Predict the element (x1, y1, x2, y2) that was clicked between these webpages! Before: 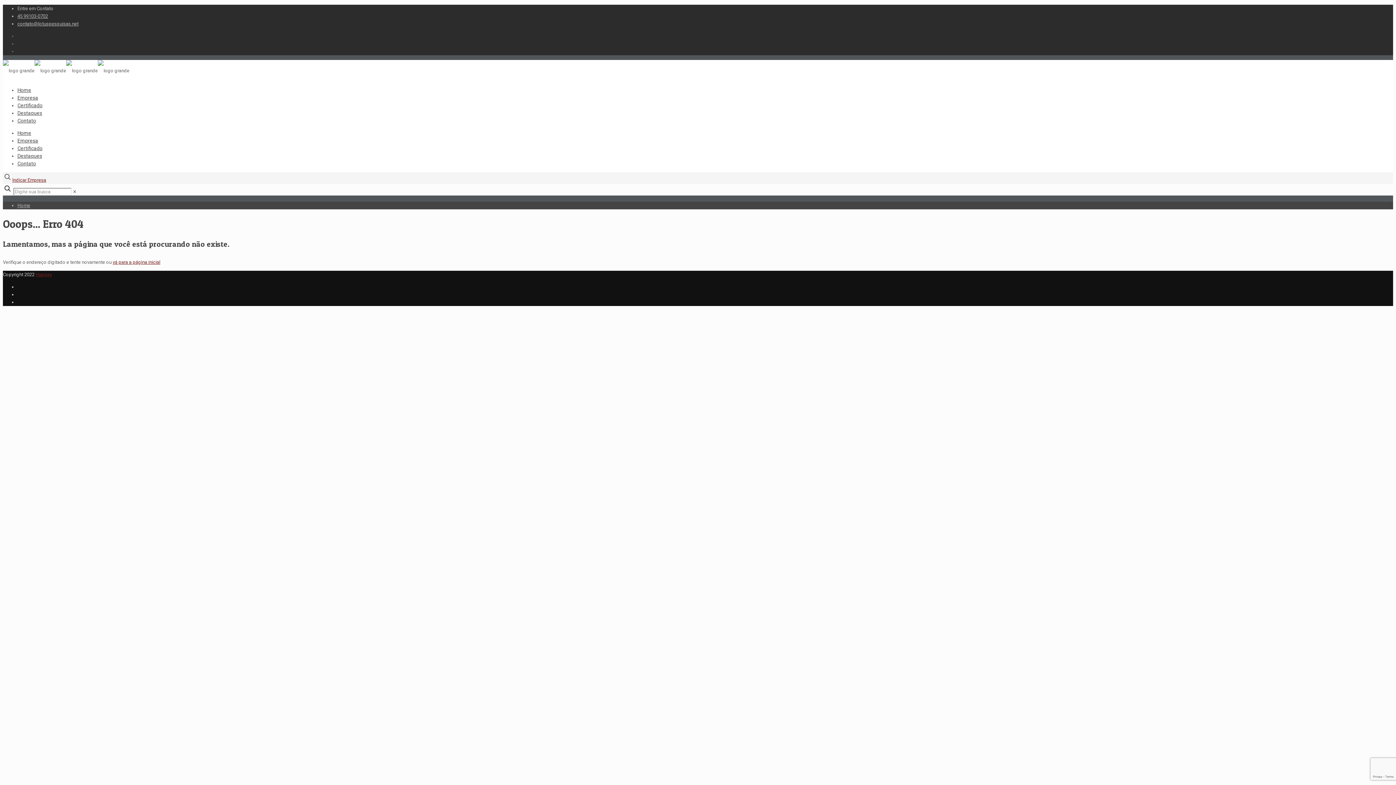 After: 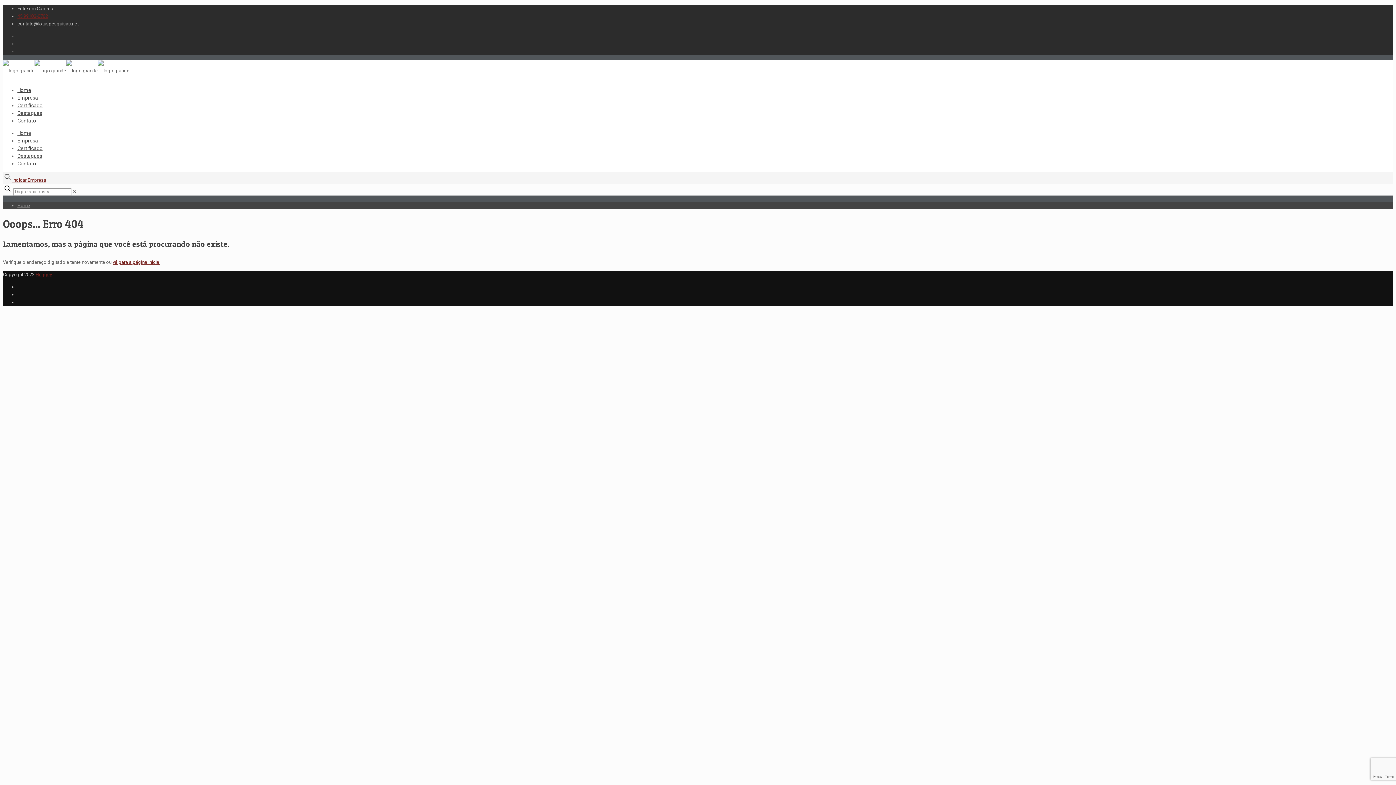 Action: bbox: (17, 13, 48, 18) label: phone